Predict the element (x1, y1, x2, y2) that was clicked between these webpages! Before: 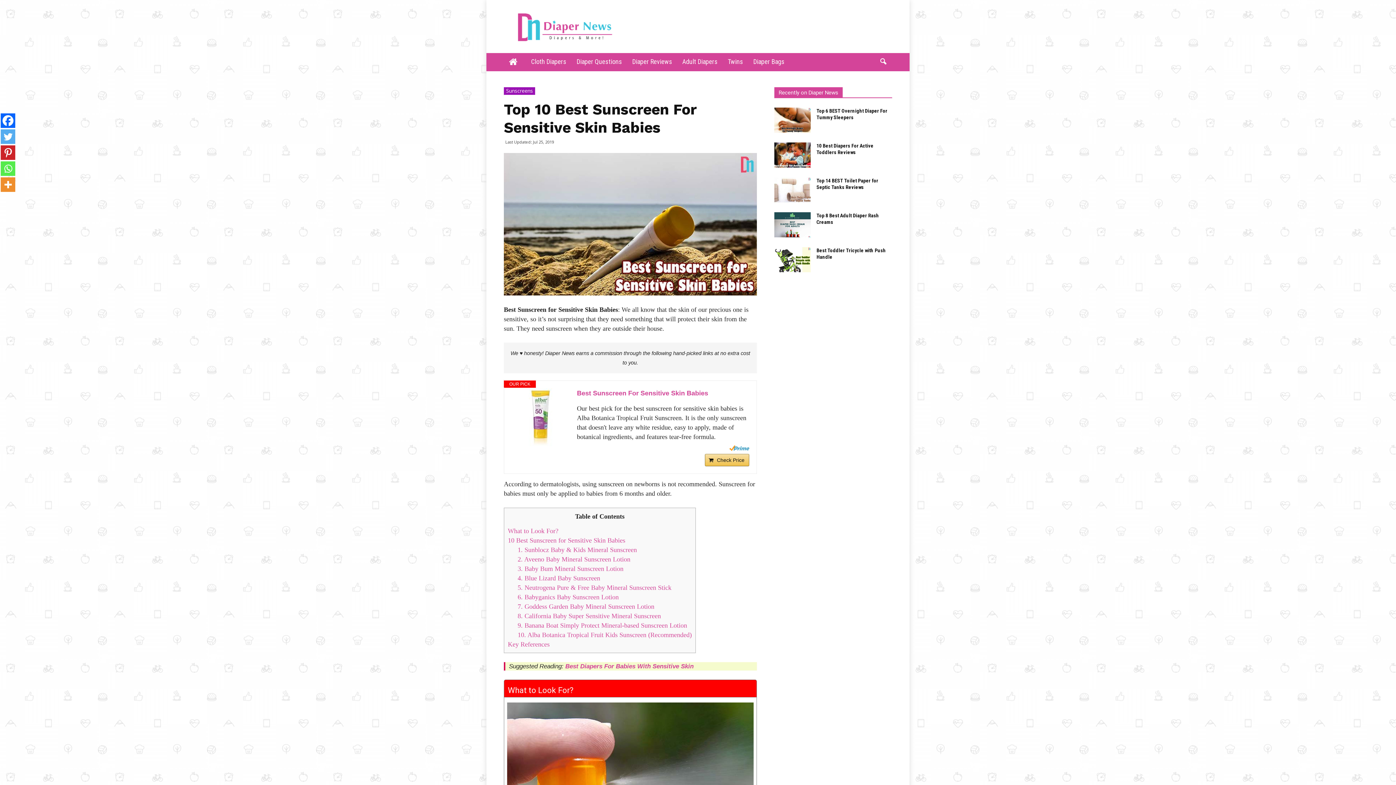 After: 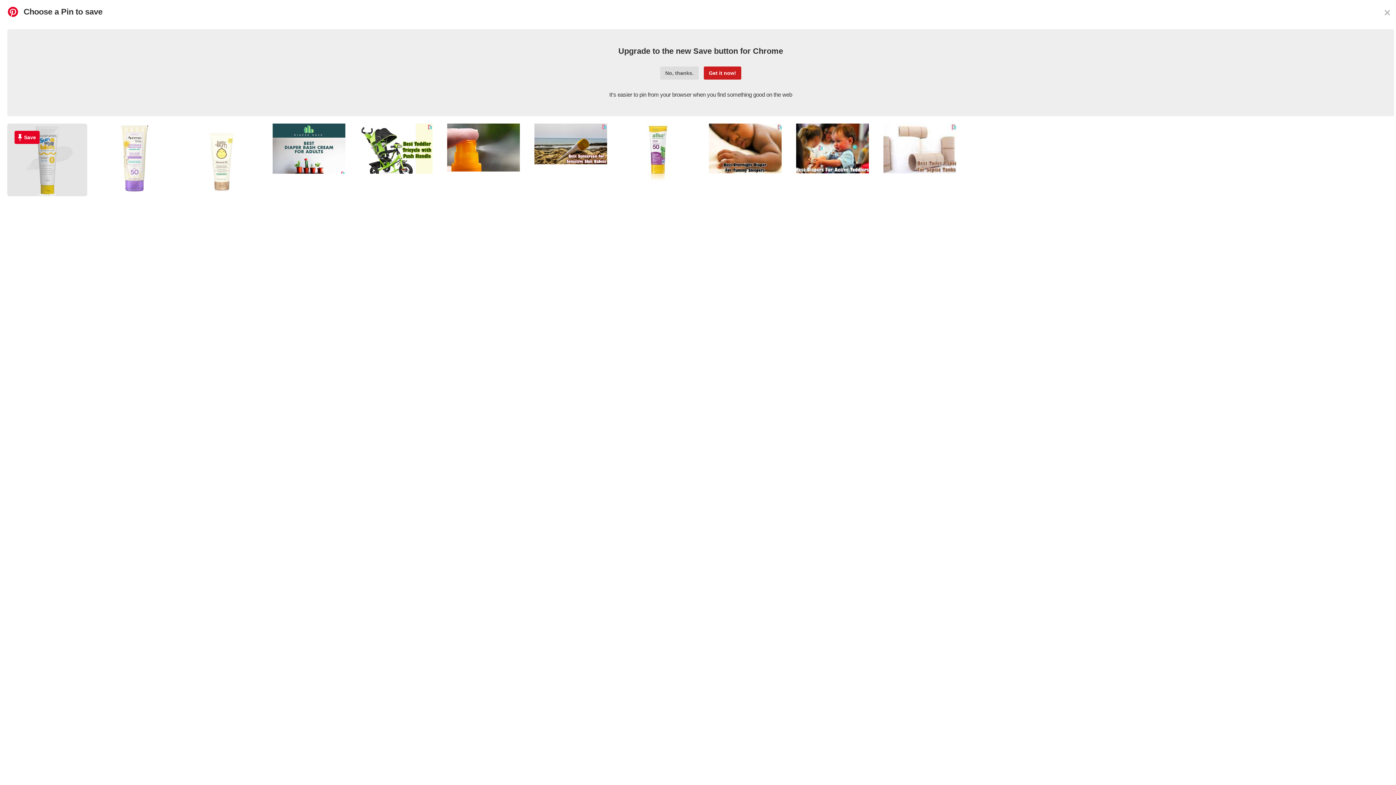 Action: label: Pinterest bbox: (0, 145, 15, 160)